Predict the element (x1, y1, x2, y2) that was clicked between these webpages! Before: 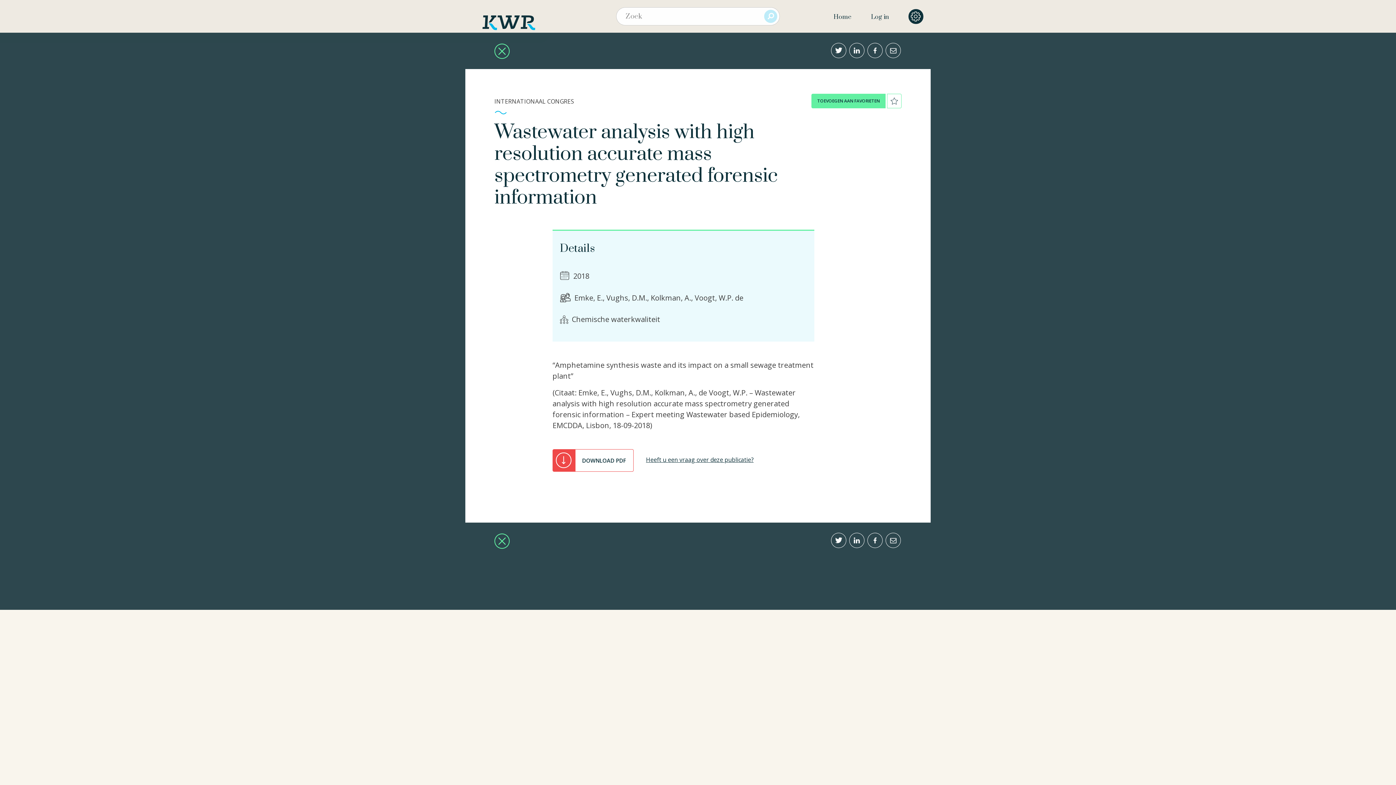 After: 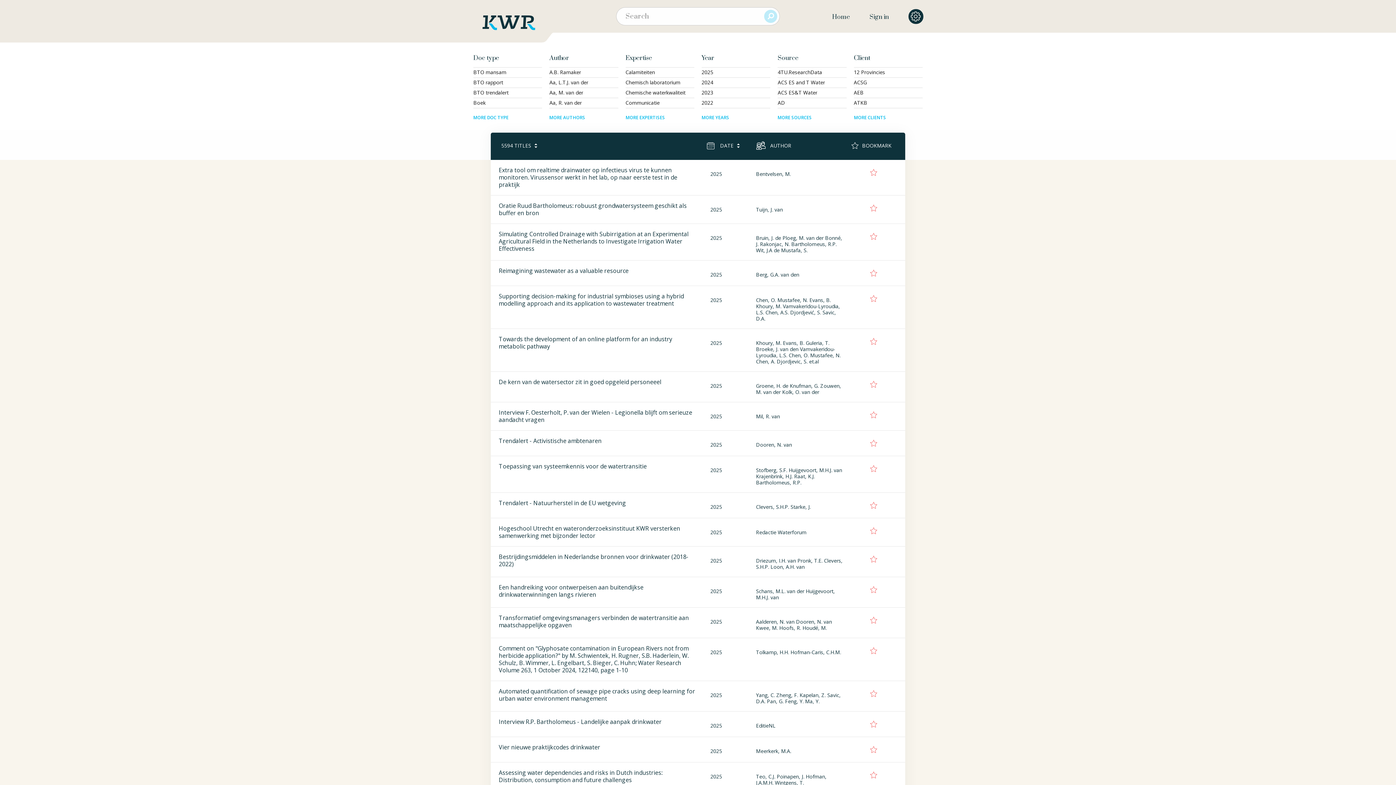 Action: bbox: (494, 533, 509, 549)